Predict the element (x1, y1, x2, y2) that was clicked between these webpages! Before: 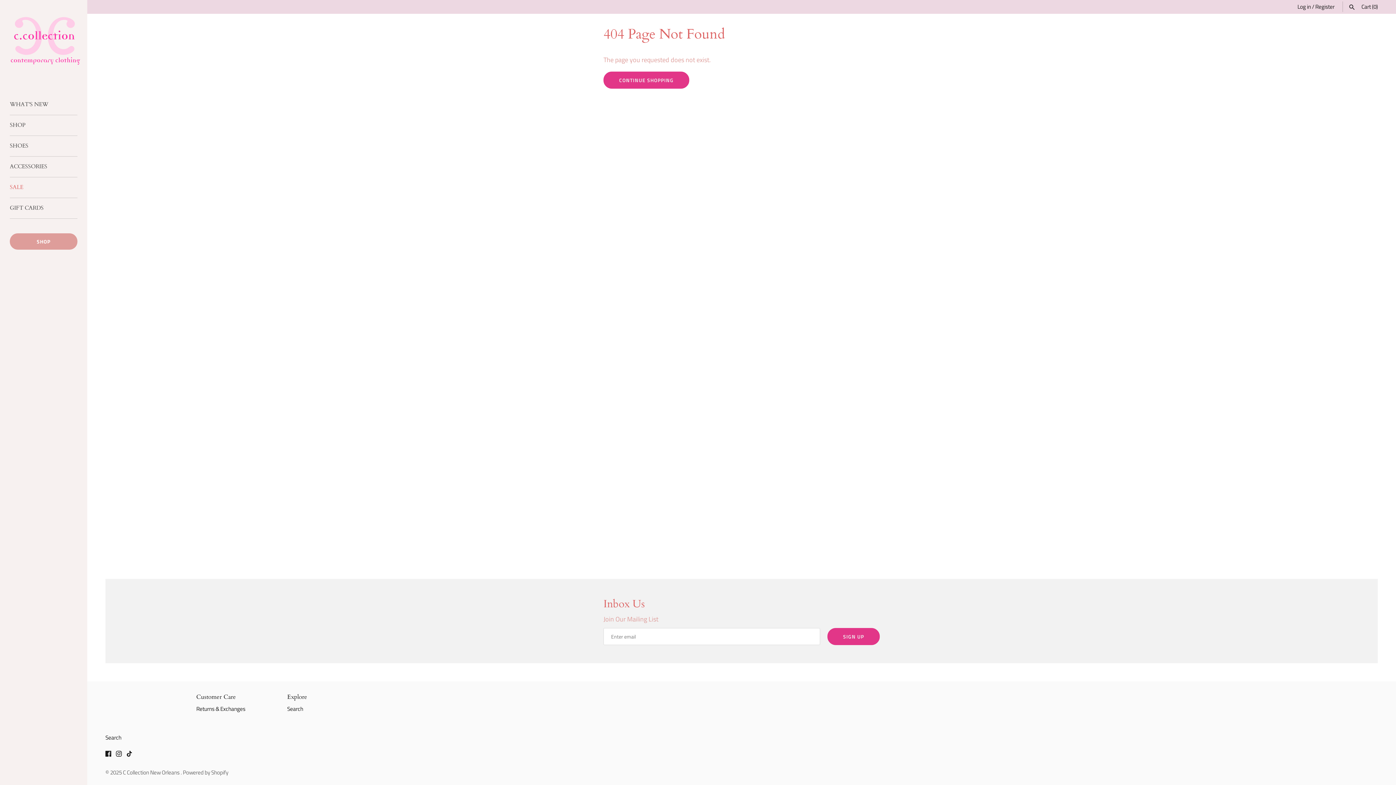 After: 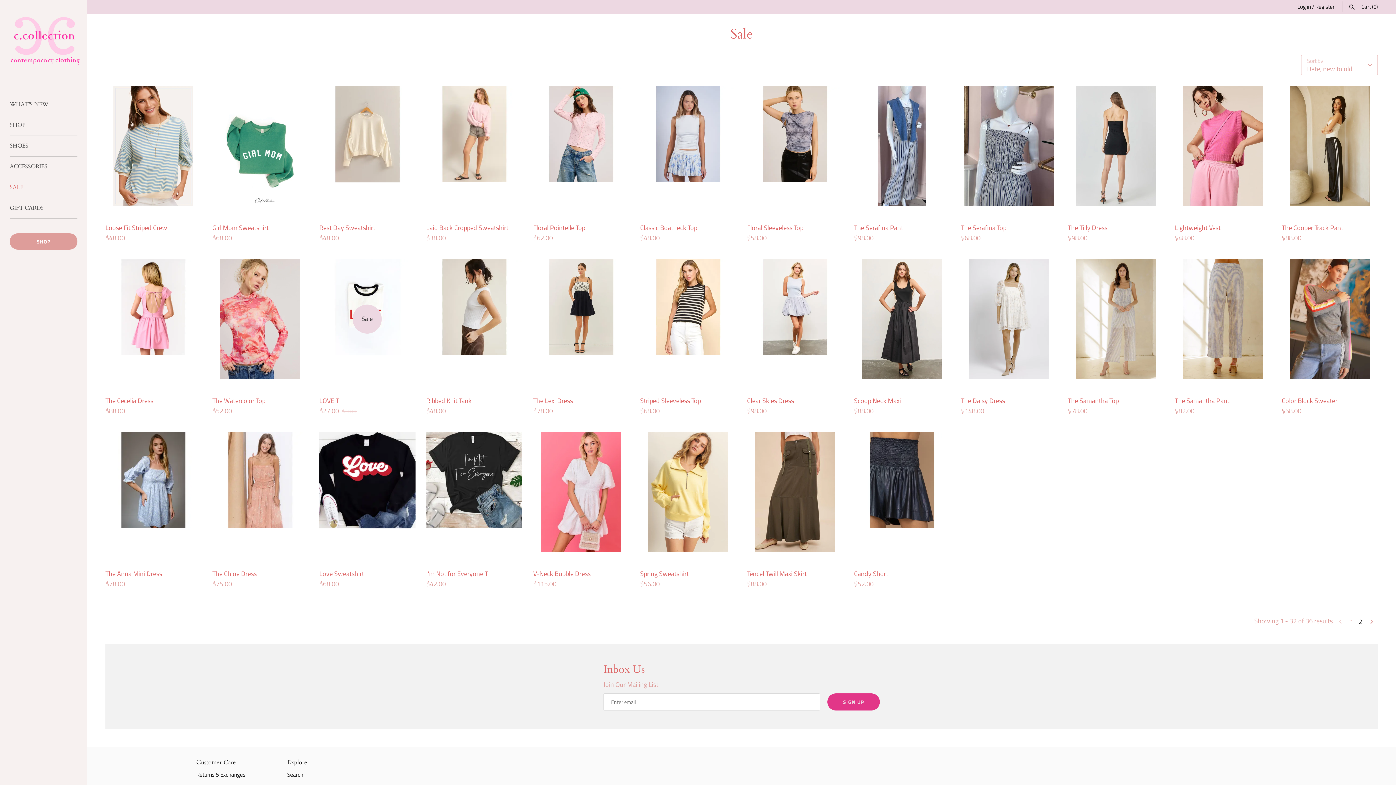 Action: bbox: (9, 177, 77, 198) label: SALE